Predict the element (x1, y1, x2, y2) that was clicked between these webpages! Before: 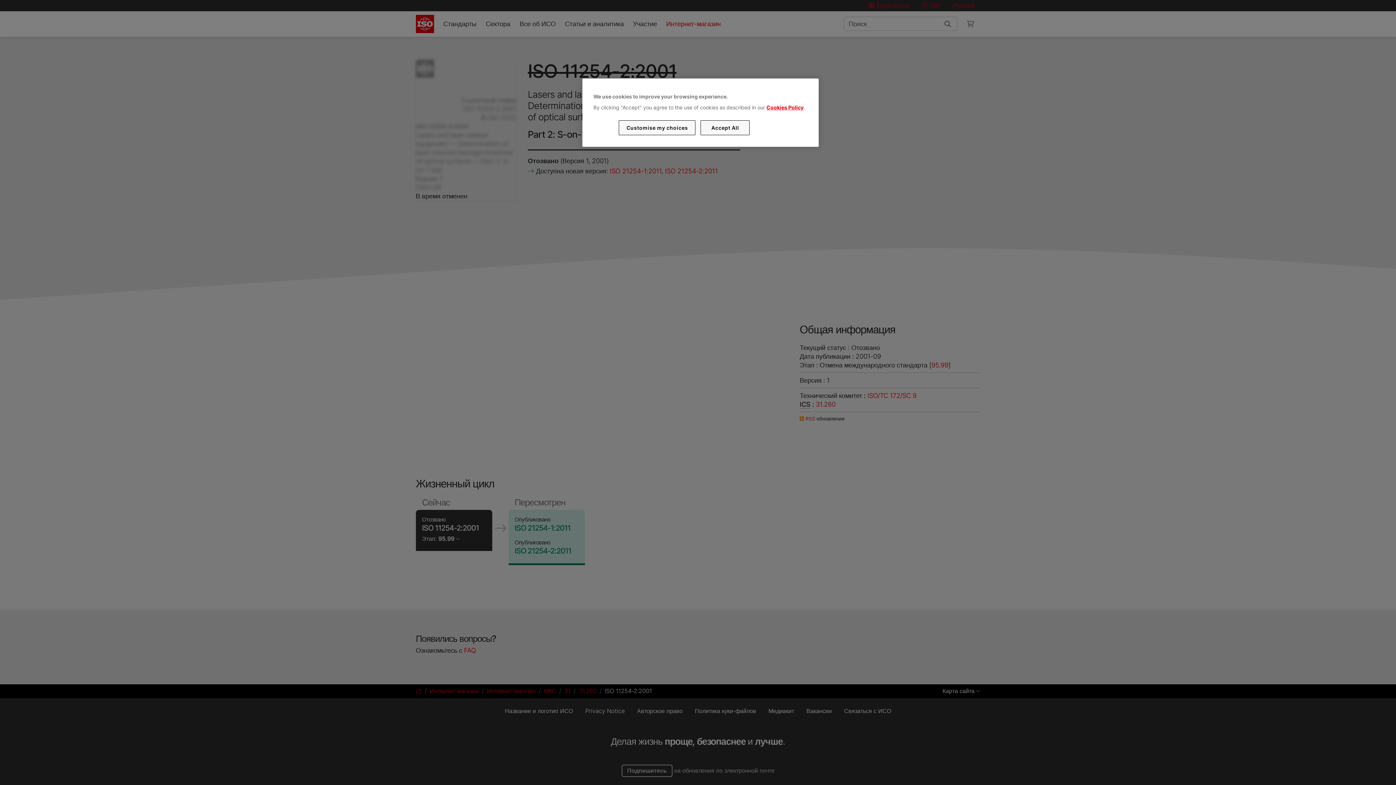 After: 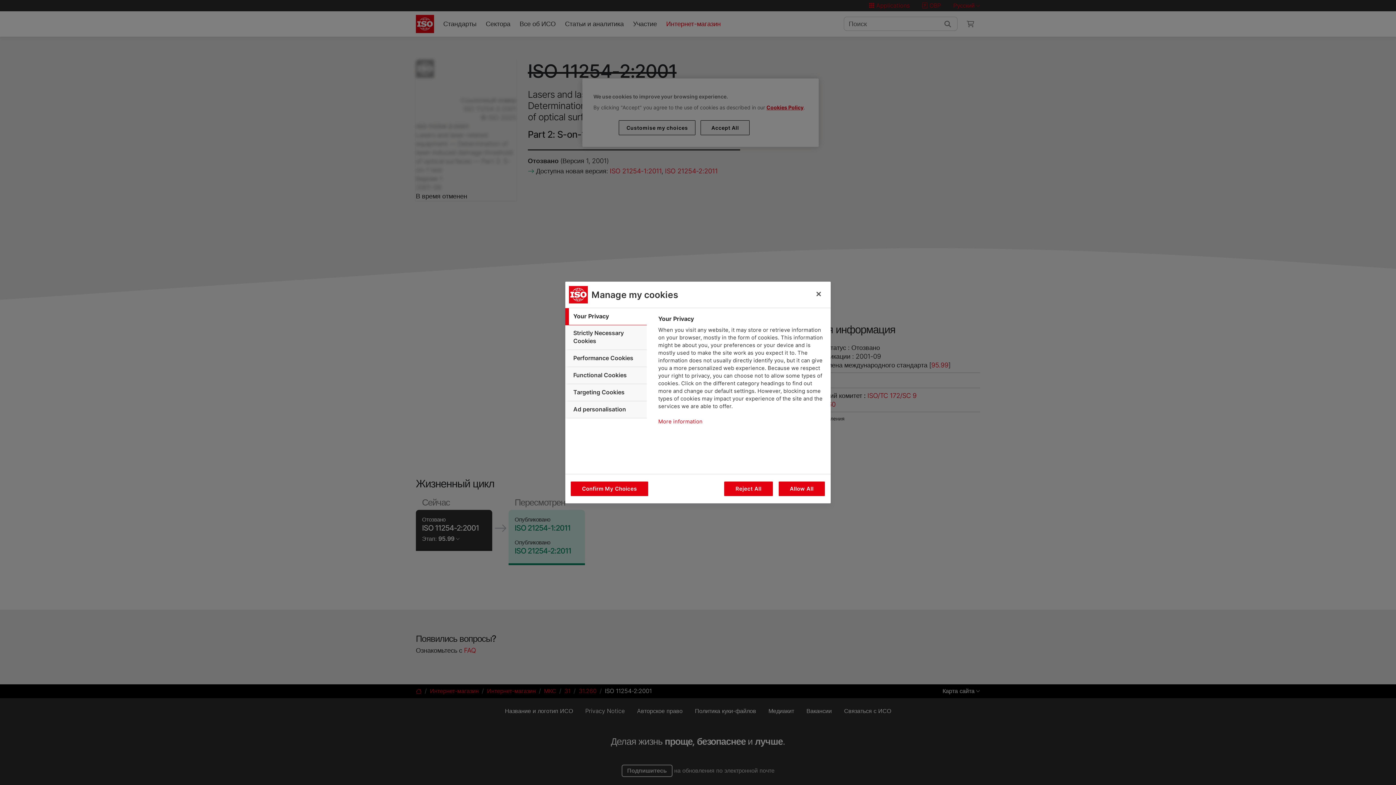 Action: label: Customise my choices bbox: (619, 120, 695, 135)